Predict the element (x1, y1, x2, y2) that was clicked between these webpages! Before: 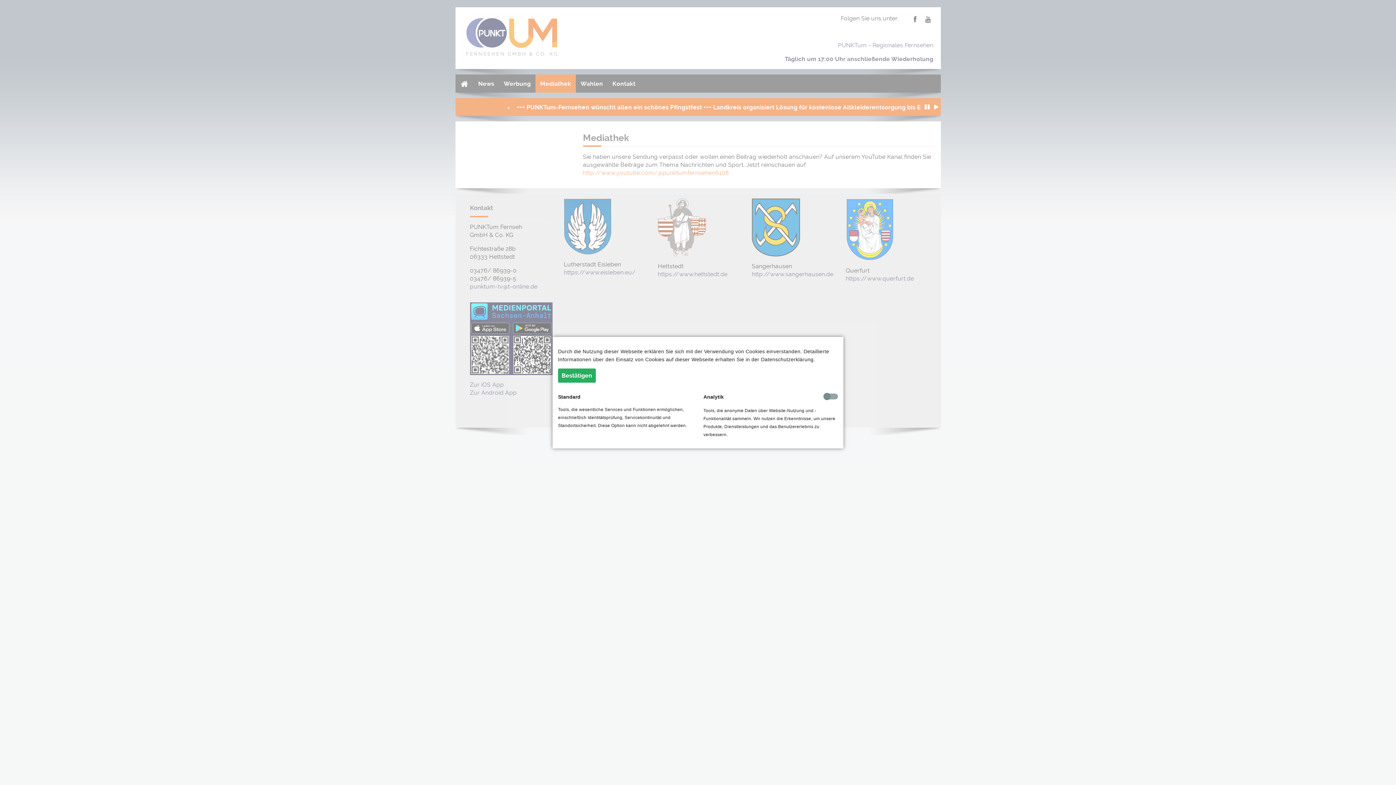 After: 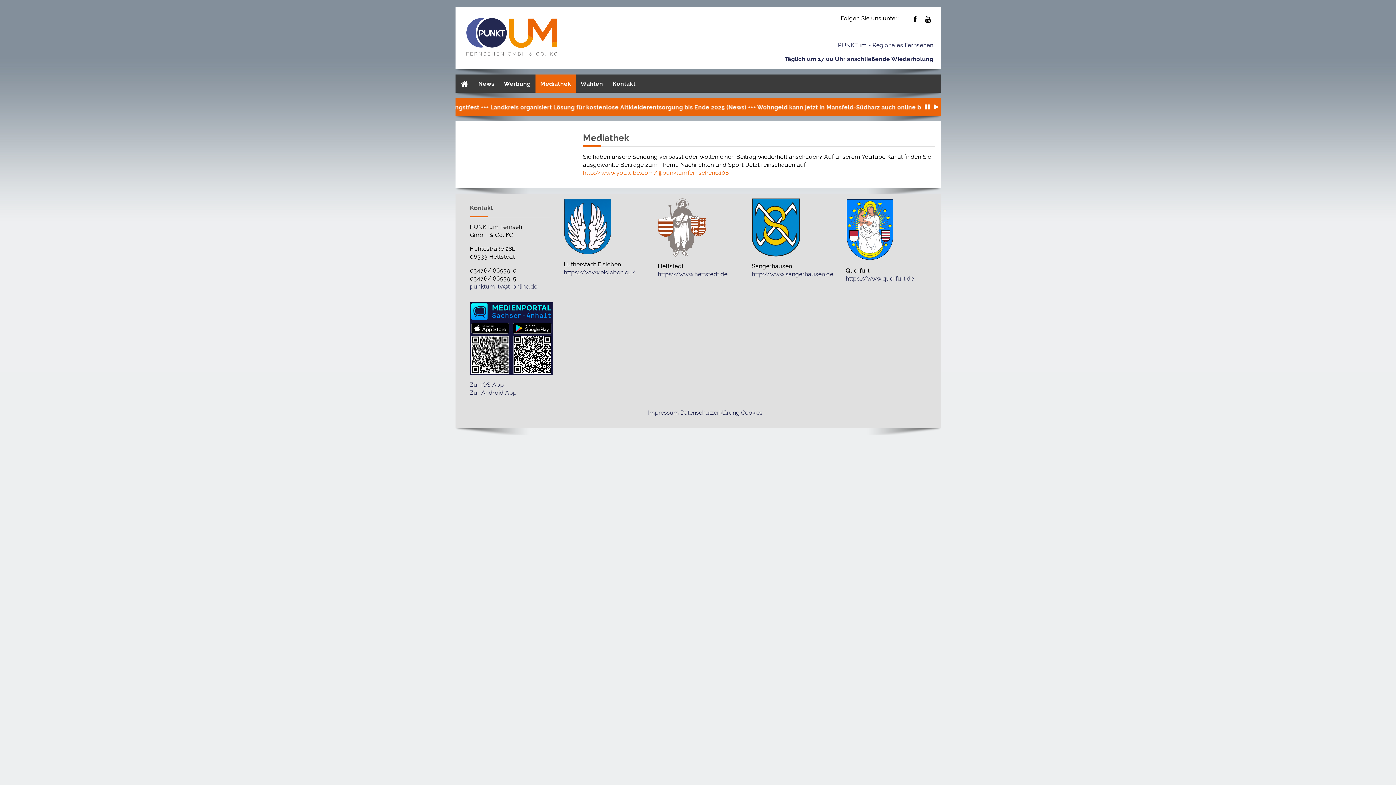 Action: label: Bestätigen bbox: (558, 368, 596, 382)